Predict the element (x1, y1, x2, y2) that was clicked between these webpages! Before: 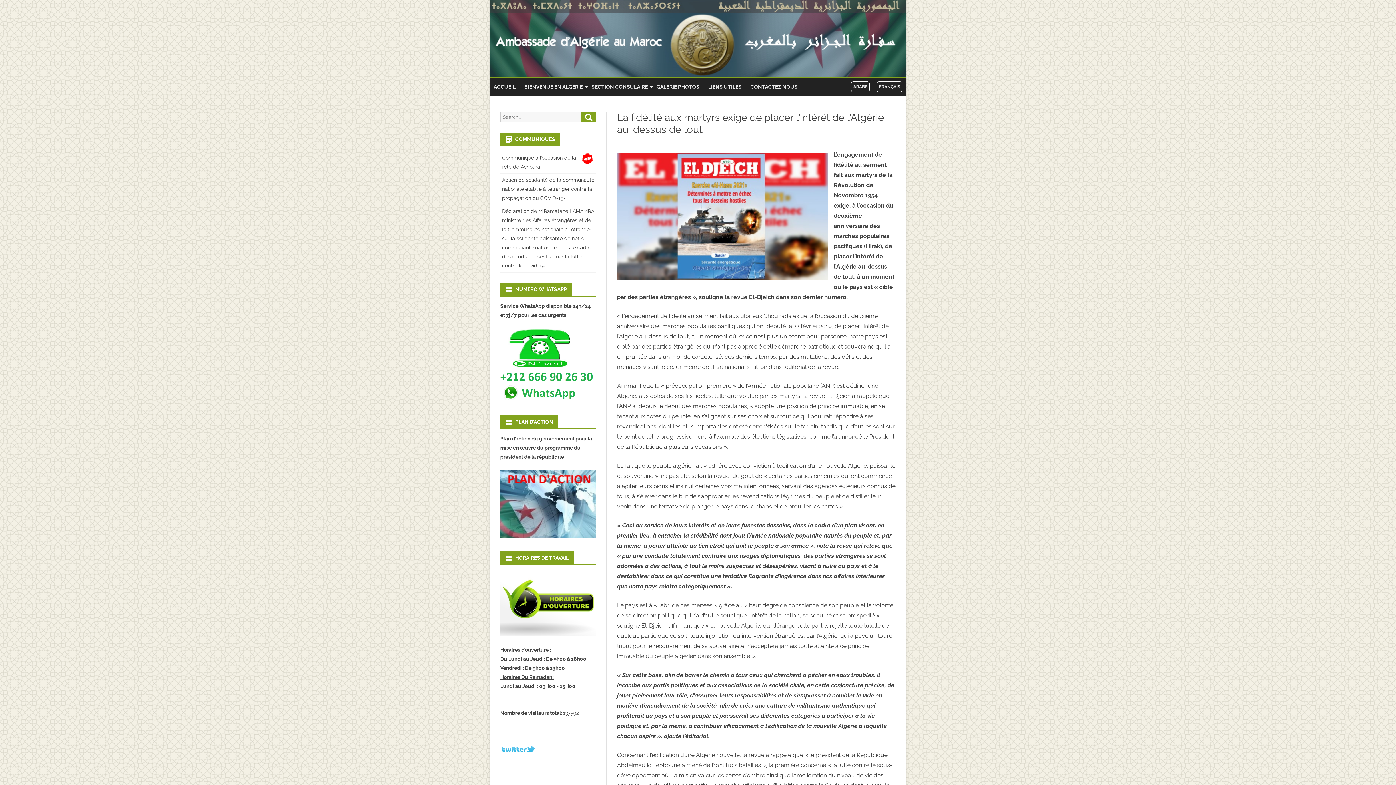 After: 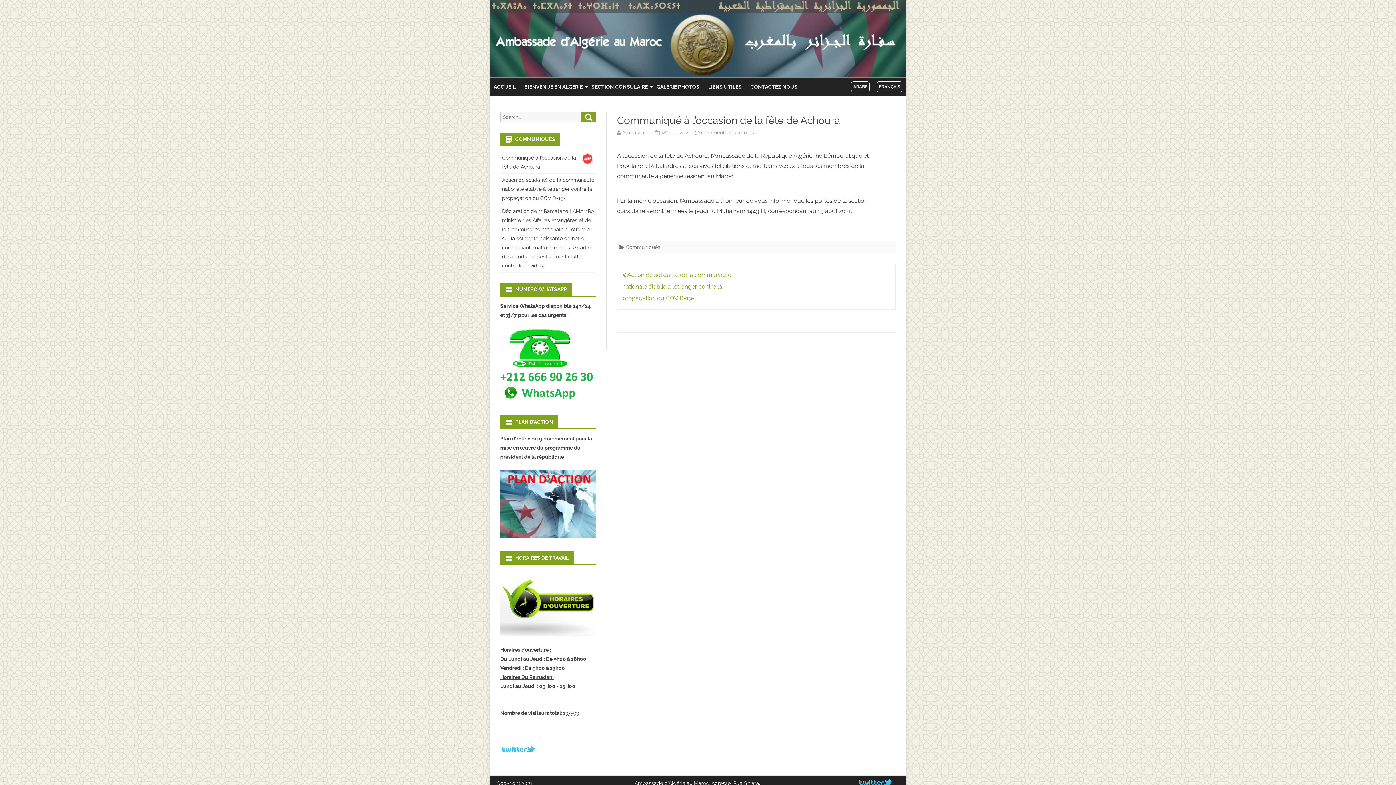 Action: label: Communiqué à l’occasion de la fête de Achoura bbox: (502, 153, 582, 171)